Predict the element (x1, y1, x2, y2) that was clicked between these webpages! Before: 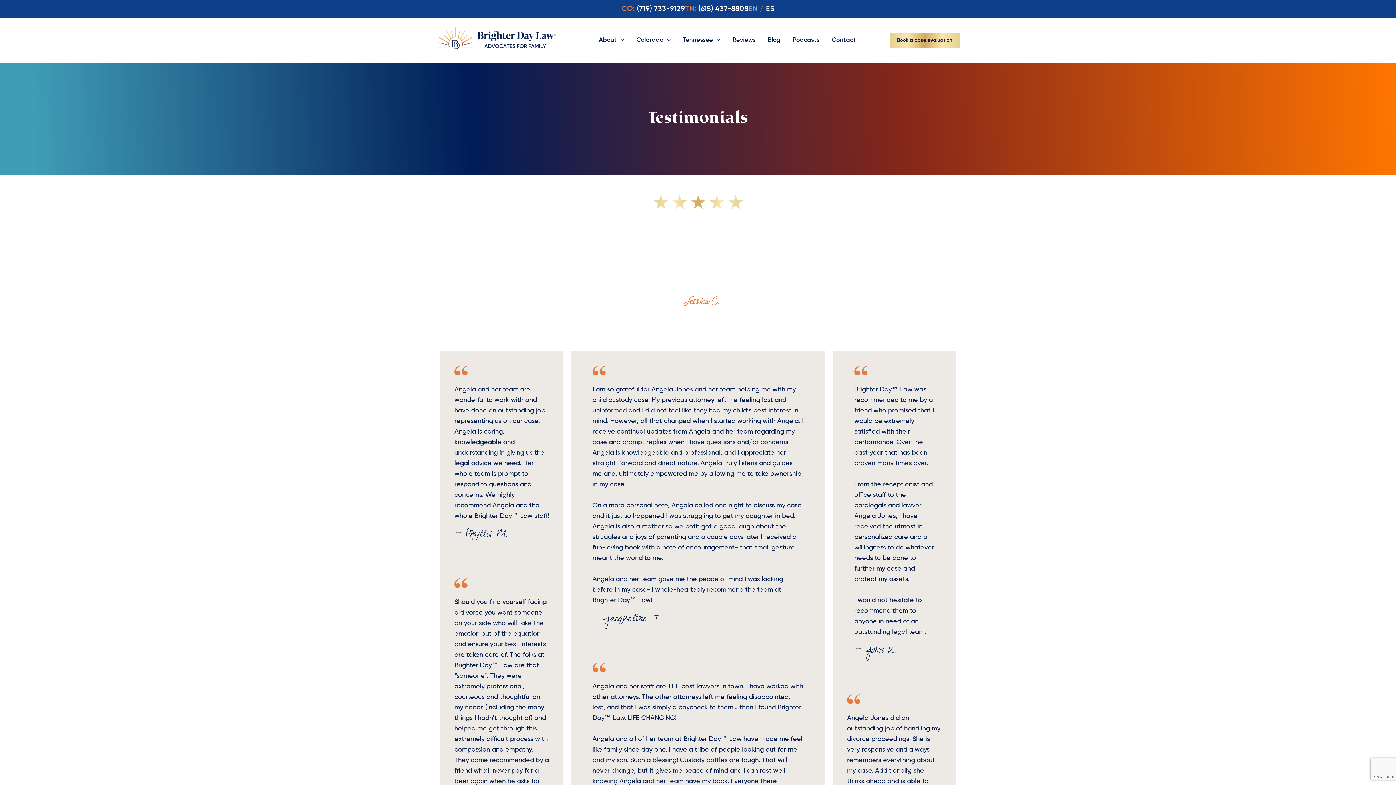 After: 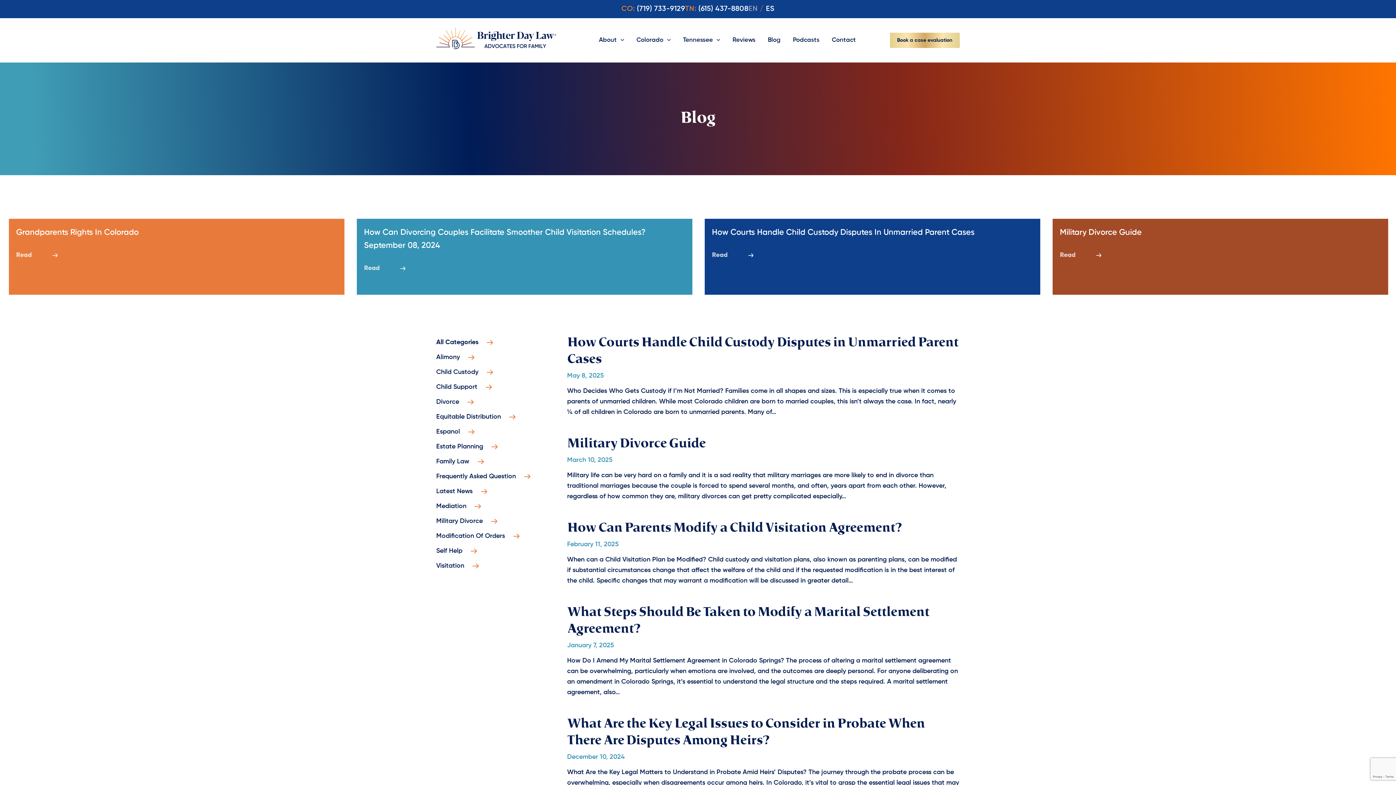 Action: bbox: (761, 36, 786, 44) label: Blog